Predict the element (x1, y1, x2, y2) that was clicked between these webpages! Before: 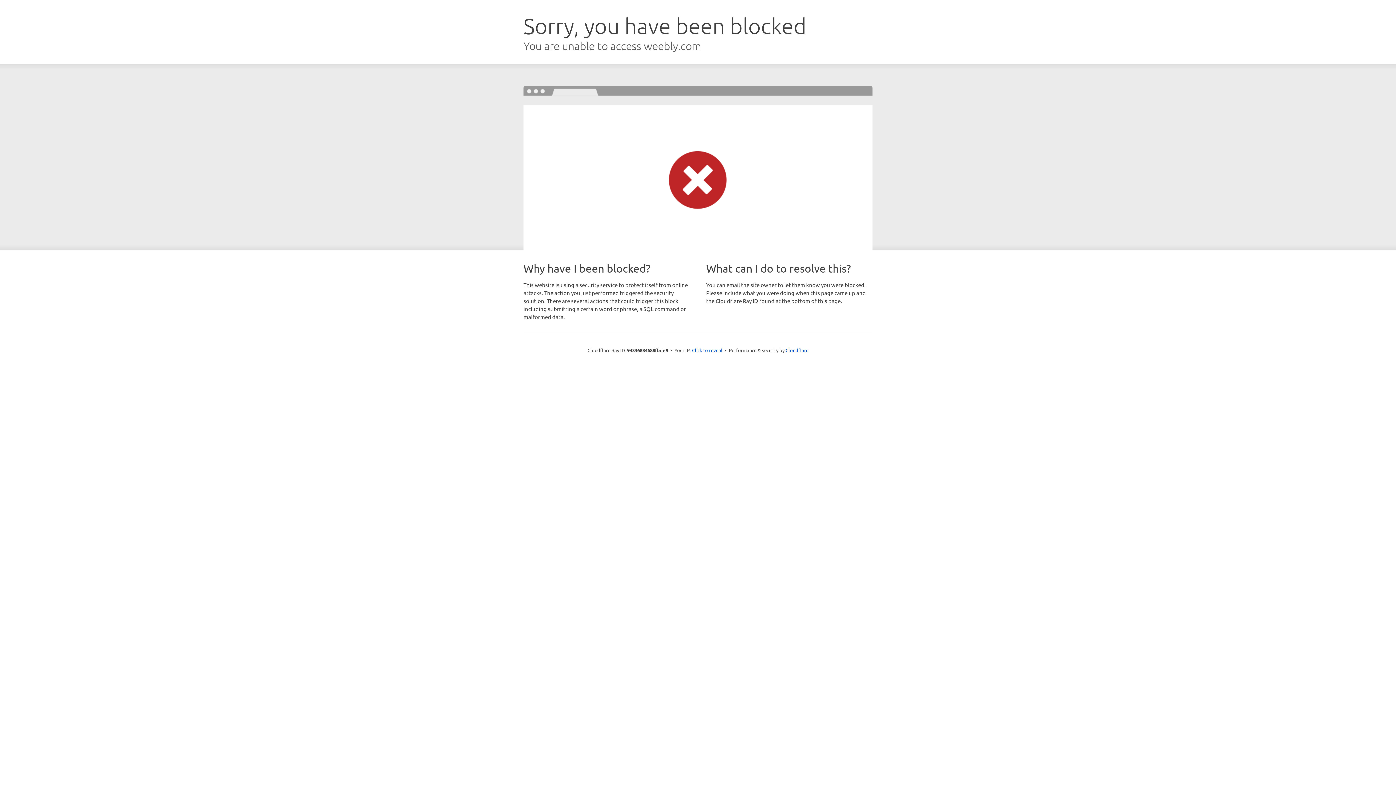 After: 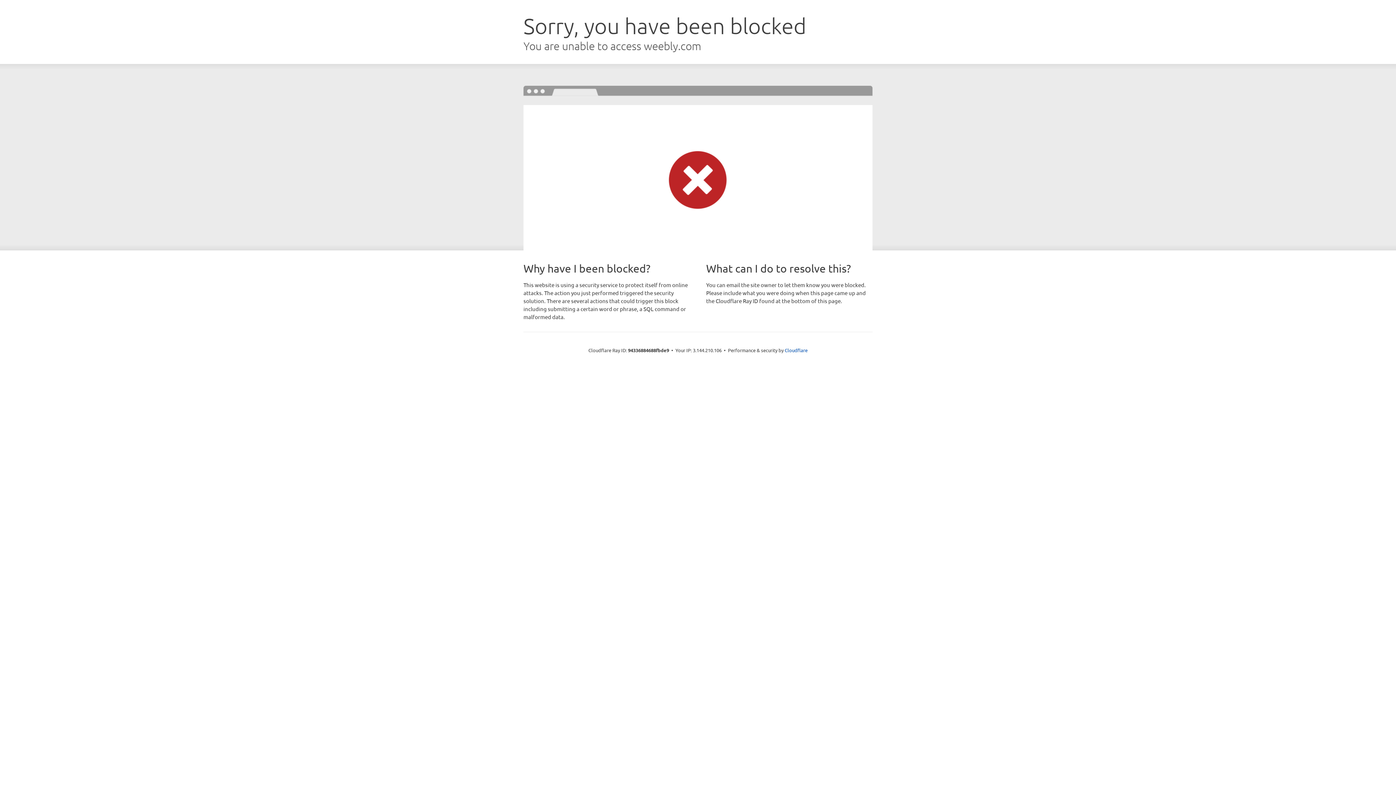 Action: label: Click to reveal bbox: (692, 346, 722, 353)